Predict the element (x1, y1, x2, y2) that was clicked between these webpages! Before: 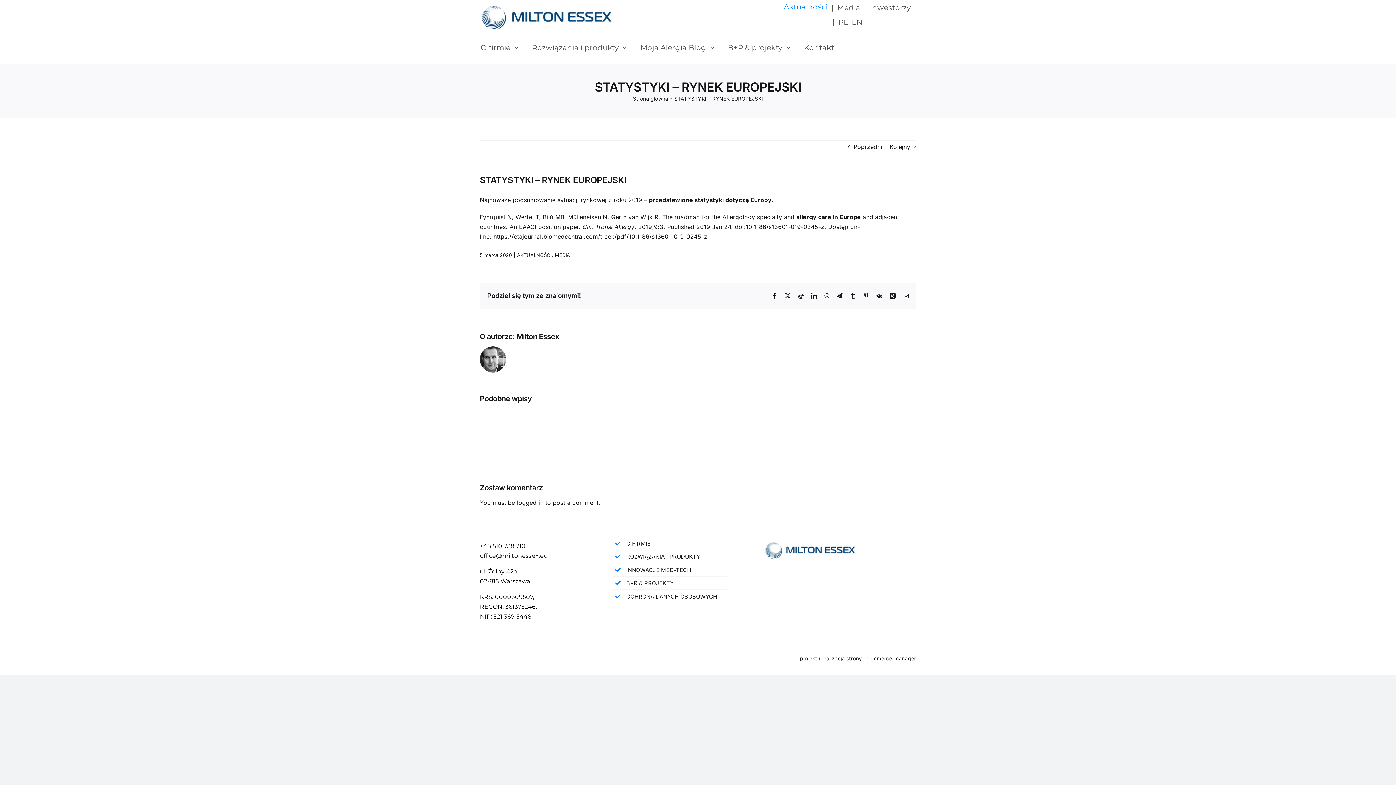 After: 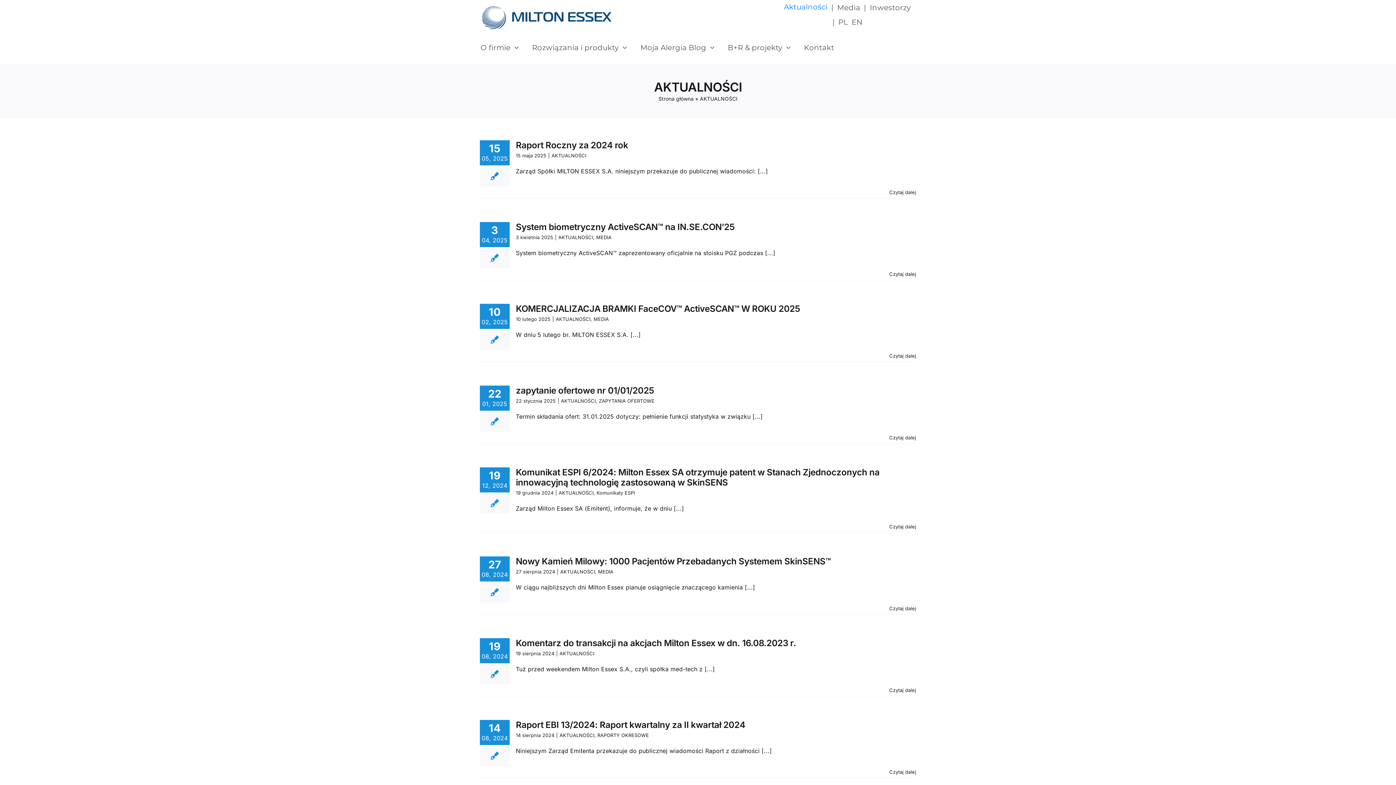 Action: bbox: (517, 252, 551, 258) label: AKTUALNOŚCI